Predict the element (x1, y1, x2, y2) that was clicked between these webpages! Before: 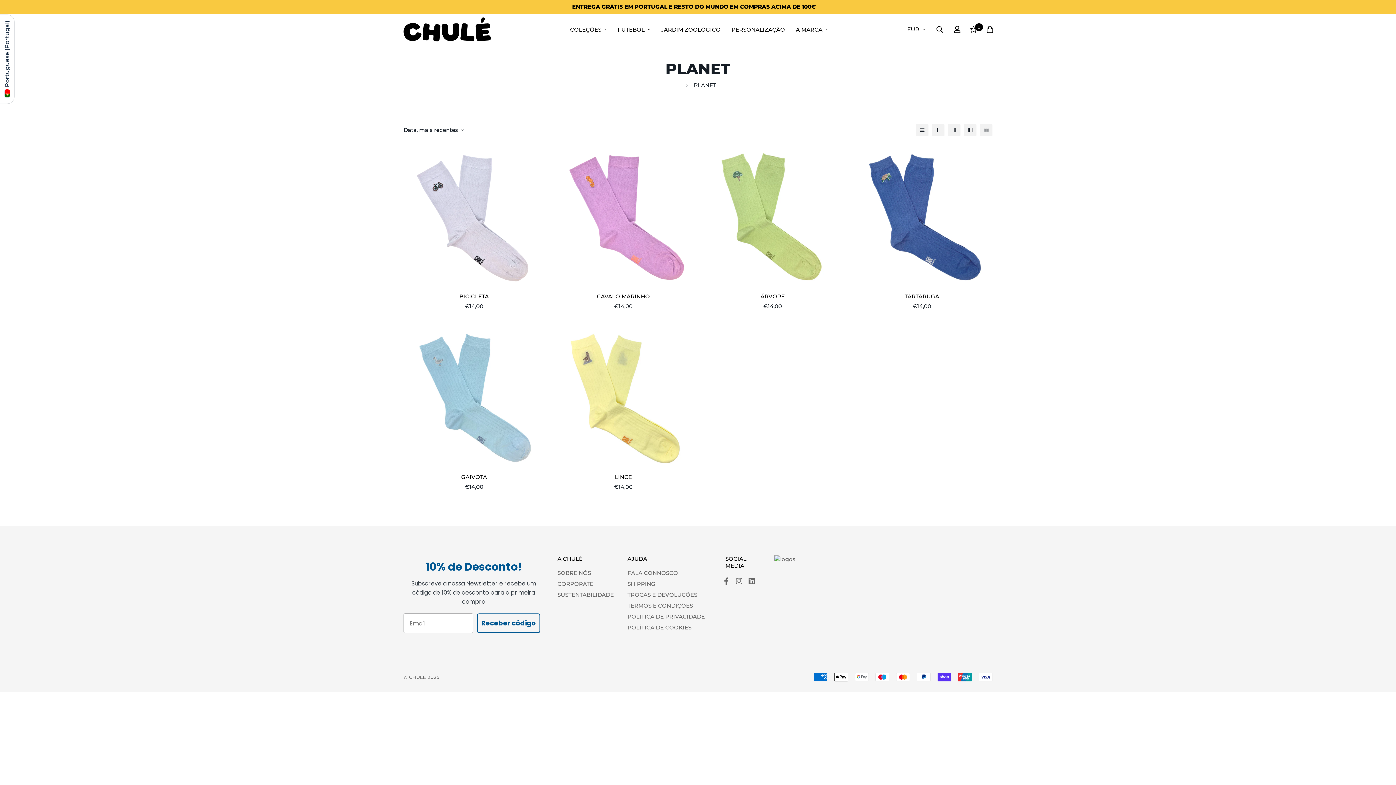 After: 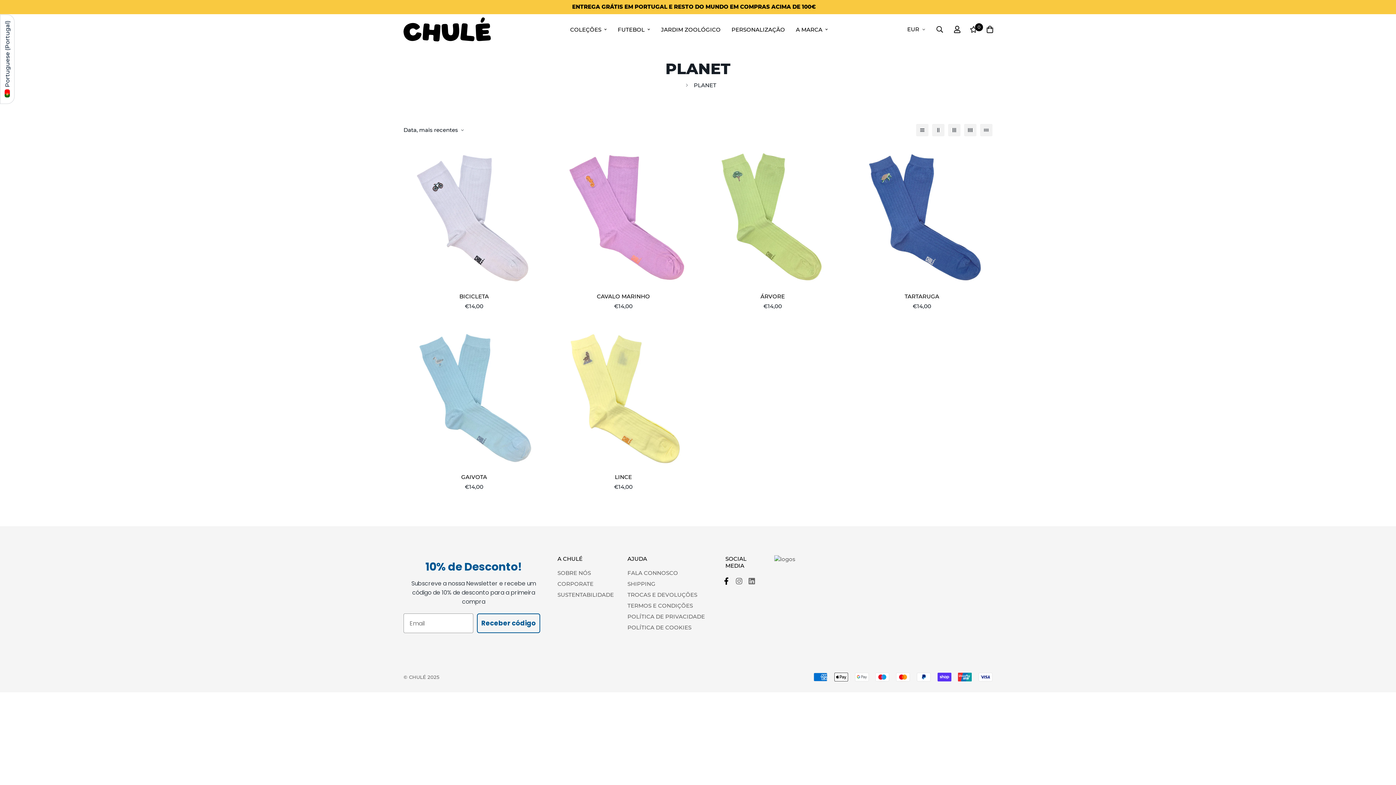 Action: bbox: (720, 577, 732, 585)